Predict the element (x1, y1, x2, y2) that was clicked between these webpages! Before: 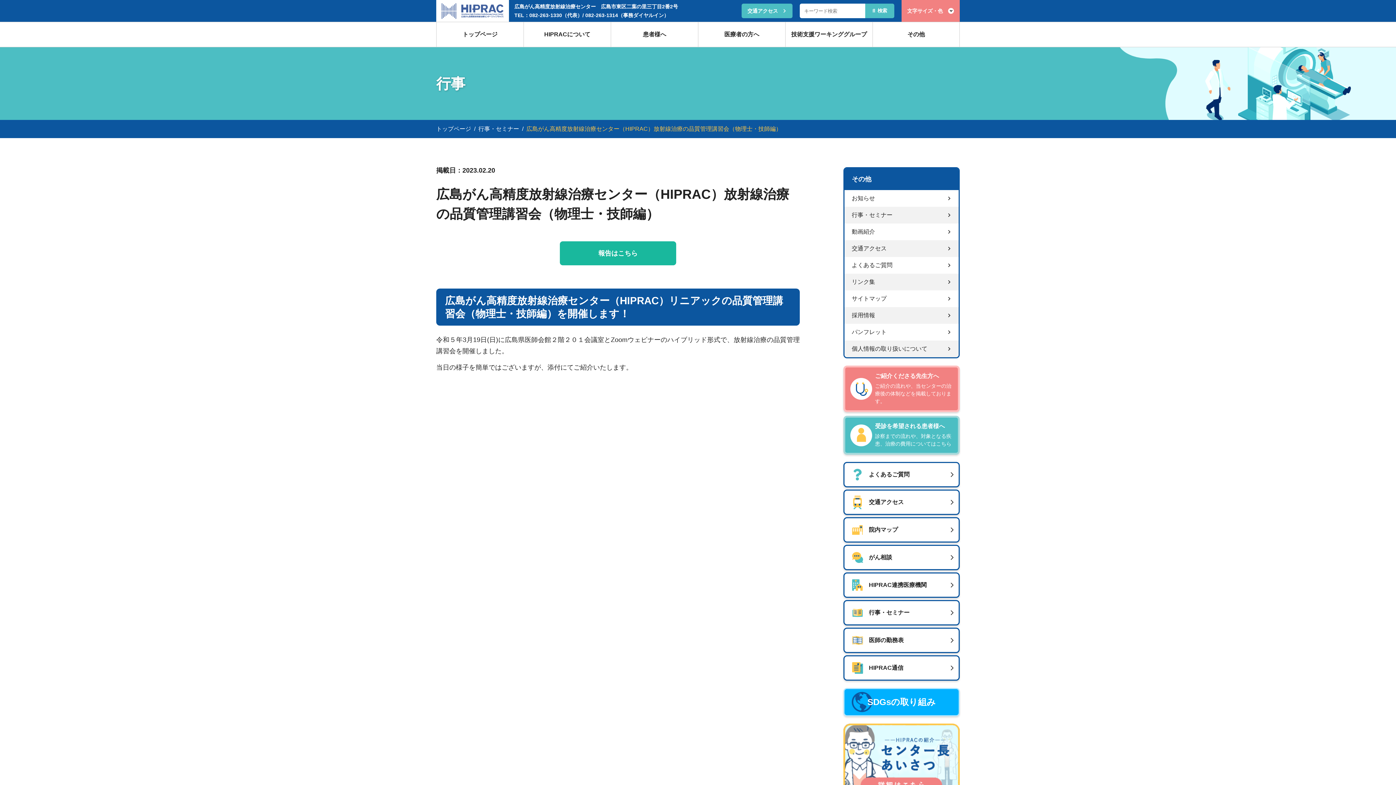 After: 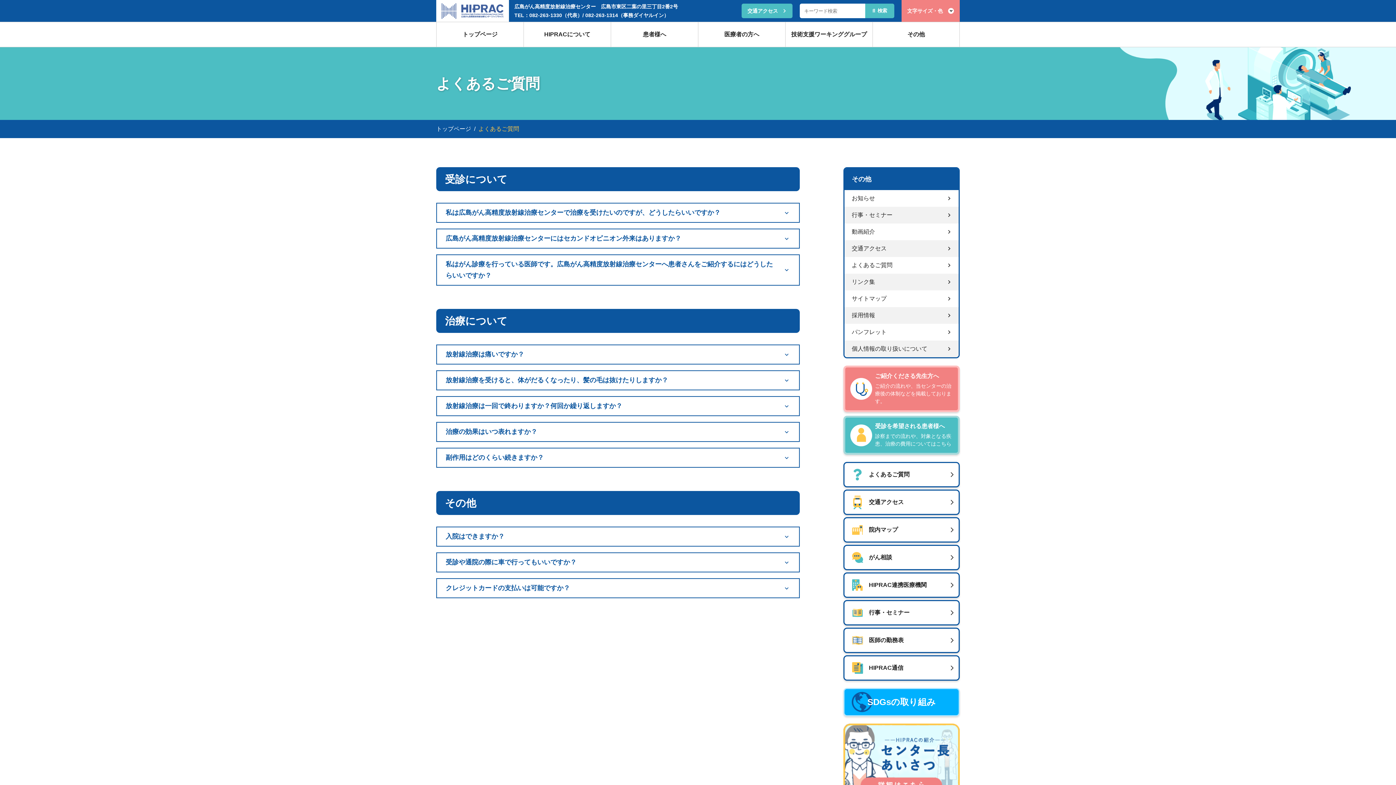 Action: bbox: (844, 257, 958, 273) label: よくあるご質問